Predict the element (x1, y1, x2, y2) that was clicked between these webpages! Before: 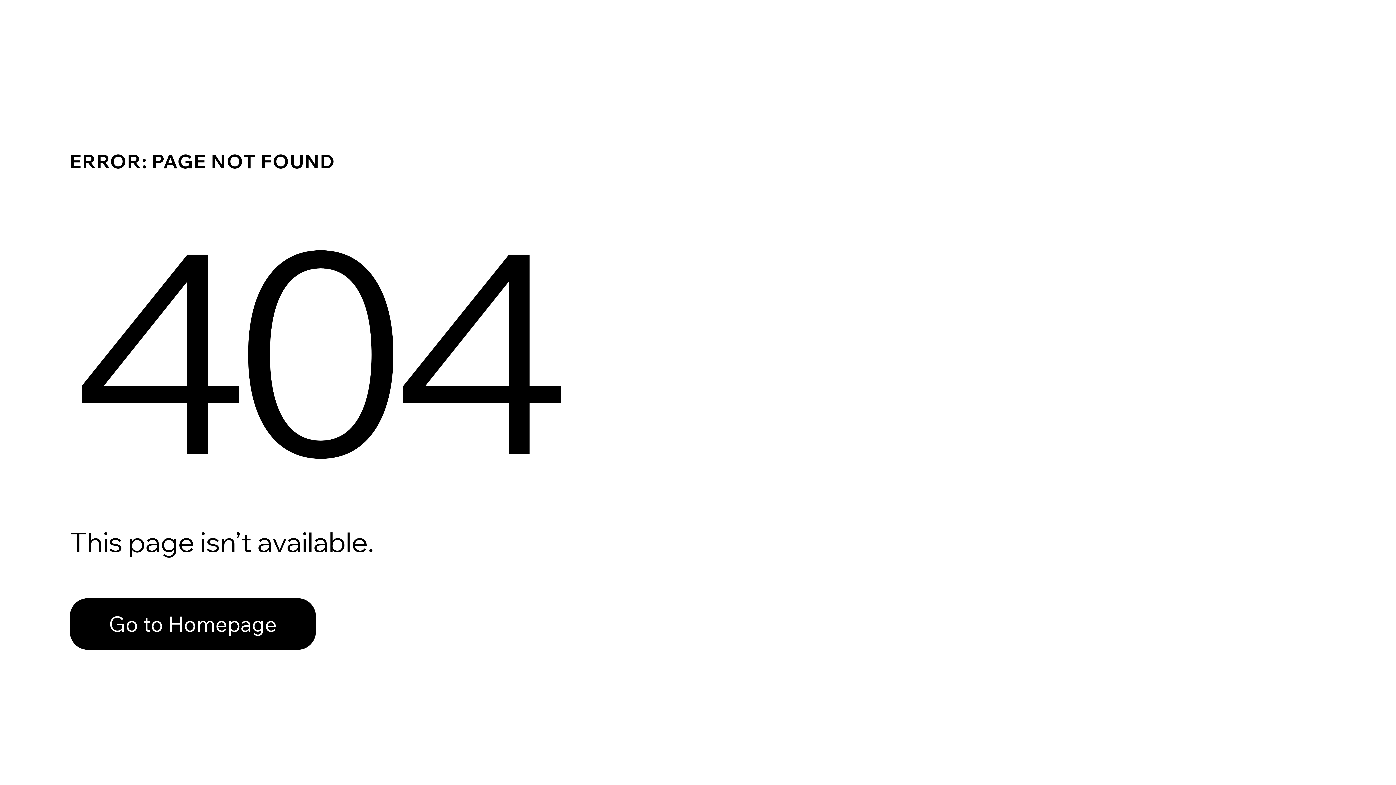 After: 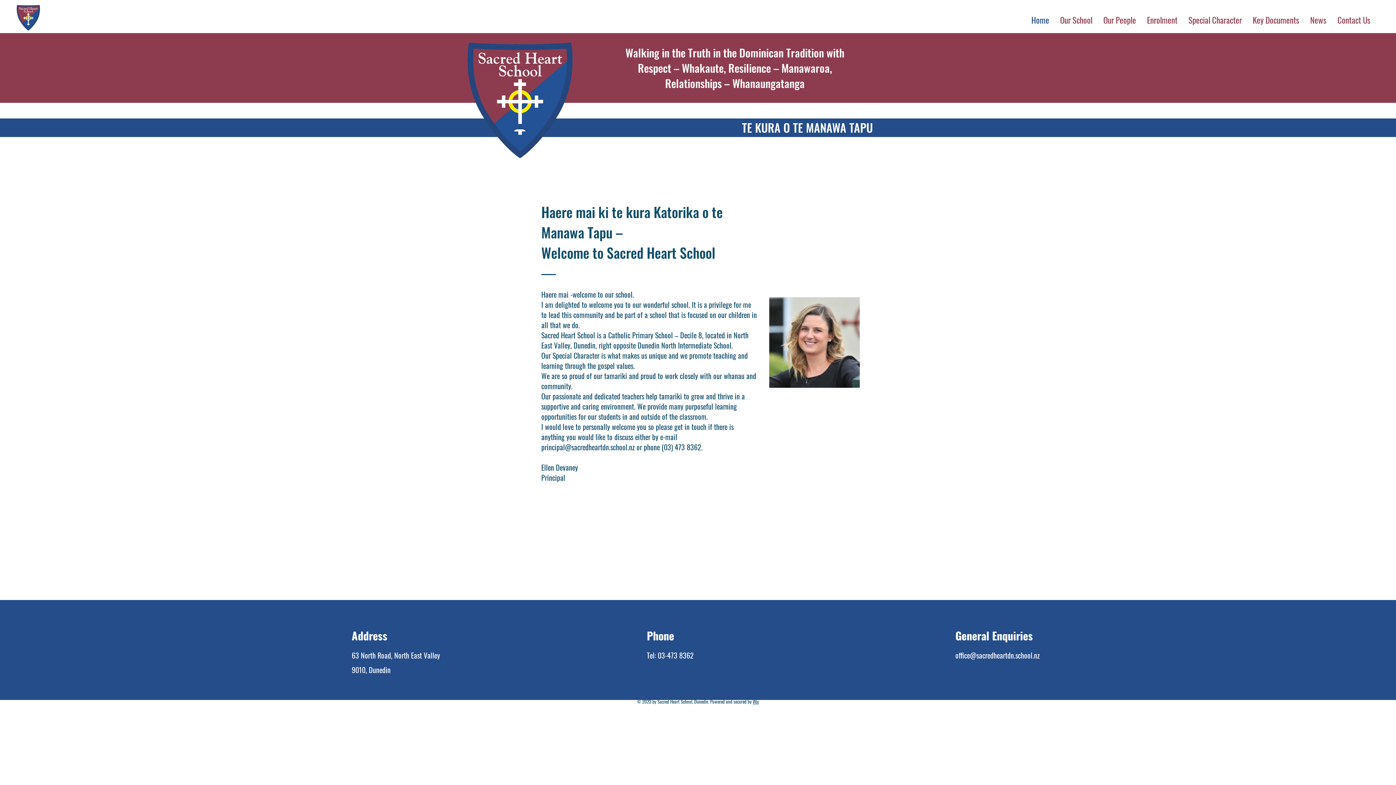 Action: label: Go to Homepage bbox: (69, 582, 768, 659)